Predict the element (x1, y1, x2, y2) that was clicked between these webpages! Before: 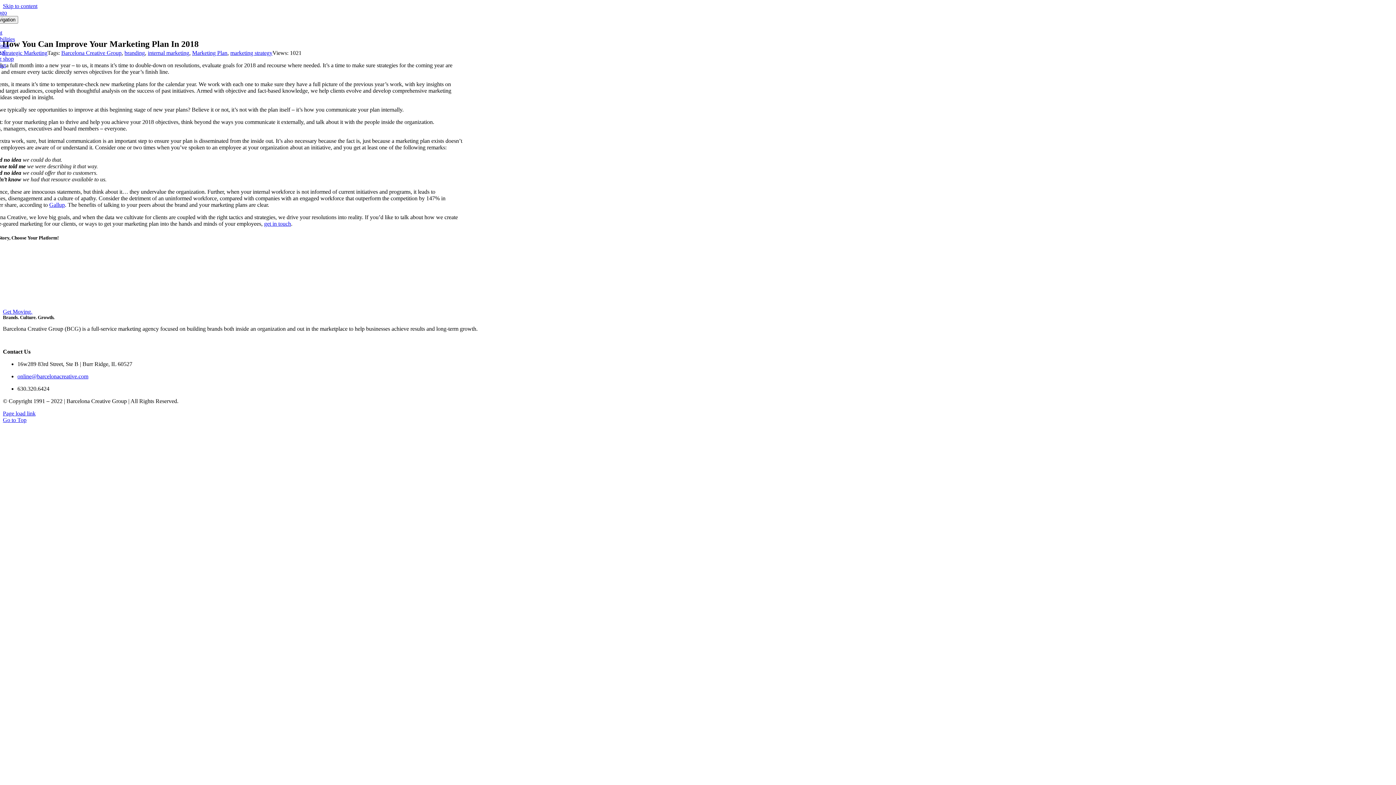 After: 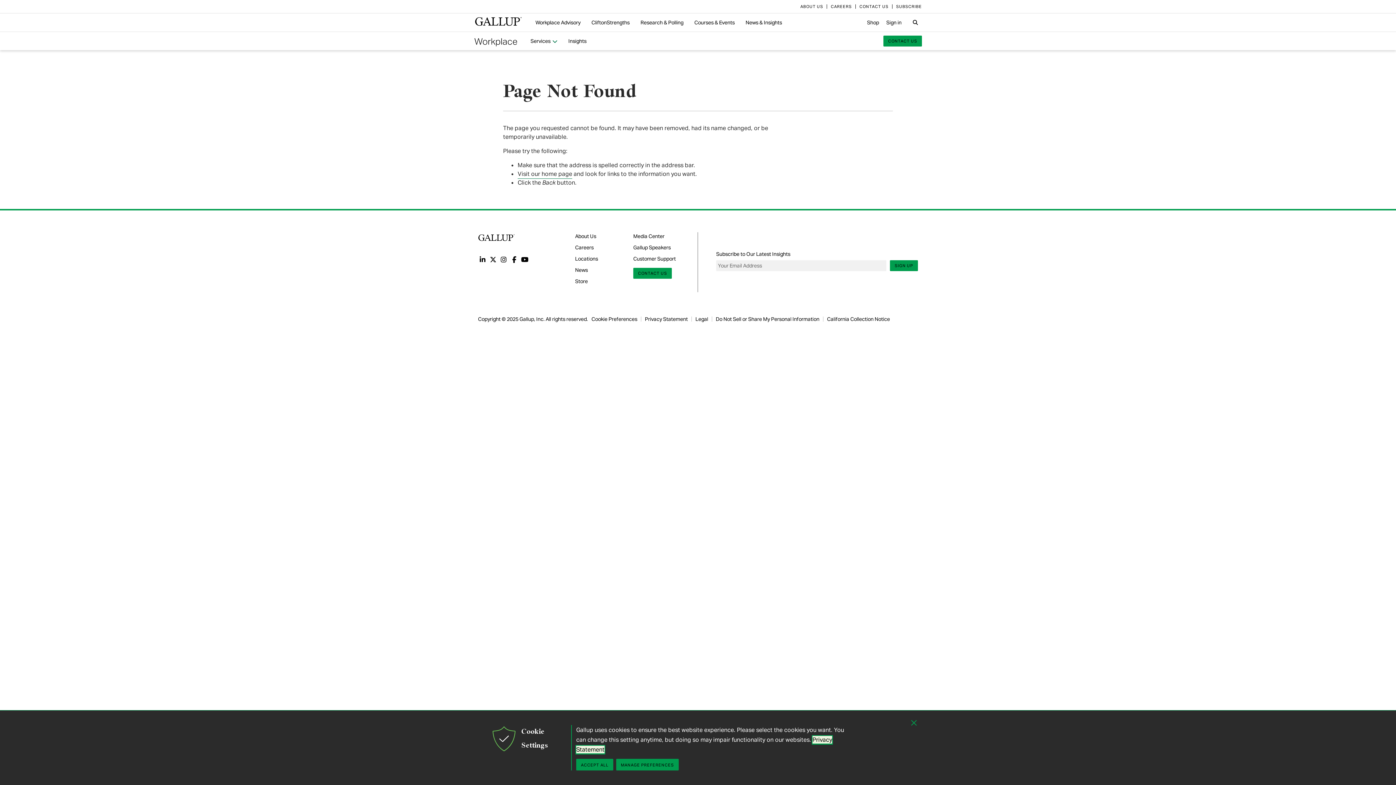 Action: bbox: (49, 201, 64, 208) label: Gallup